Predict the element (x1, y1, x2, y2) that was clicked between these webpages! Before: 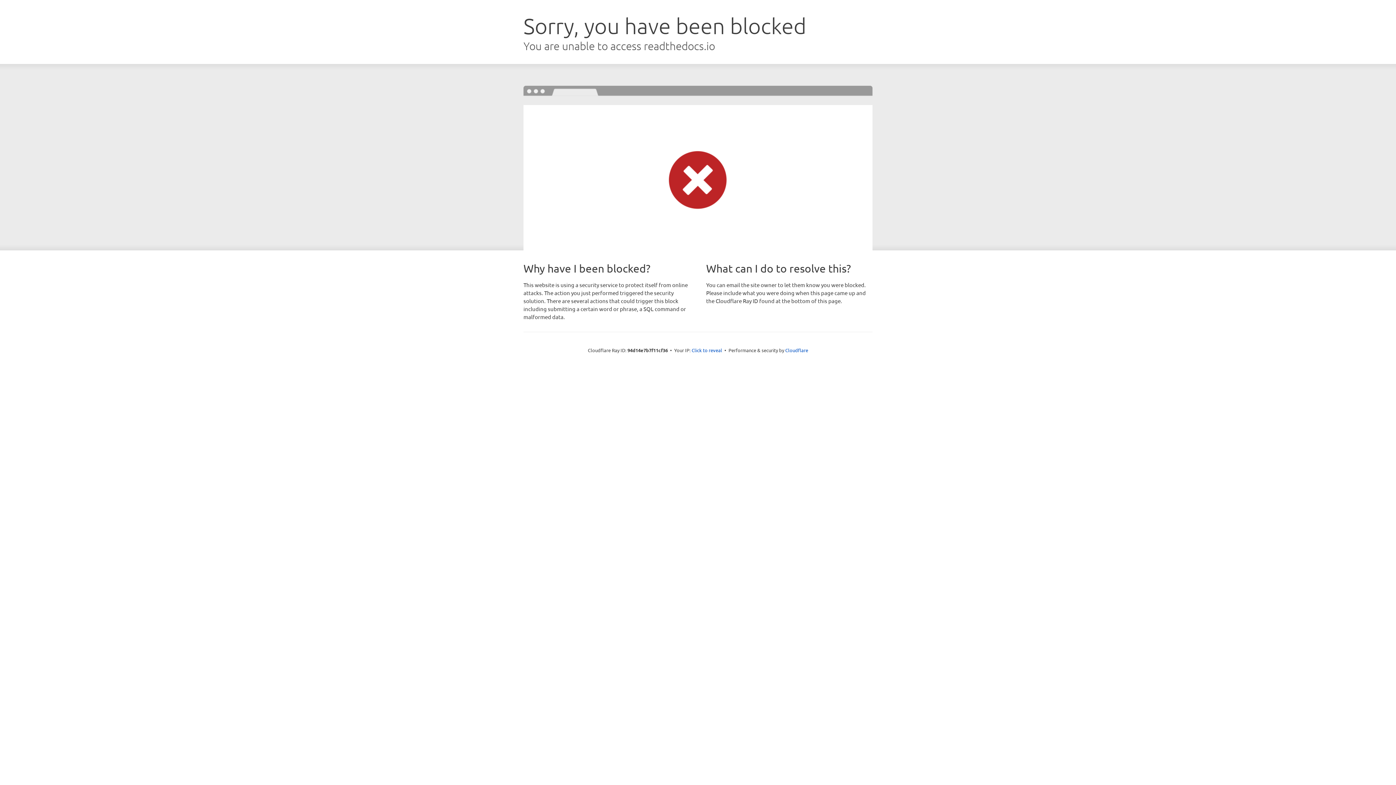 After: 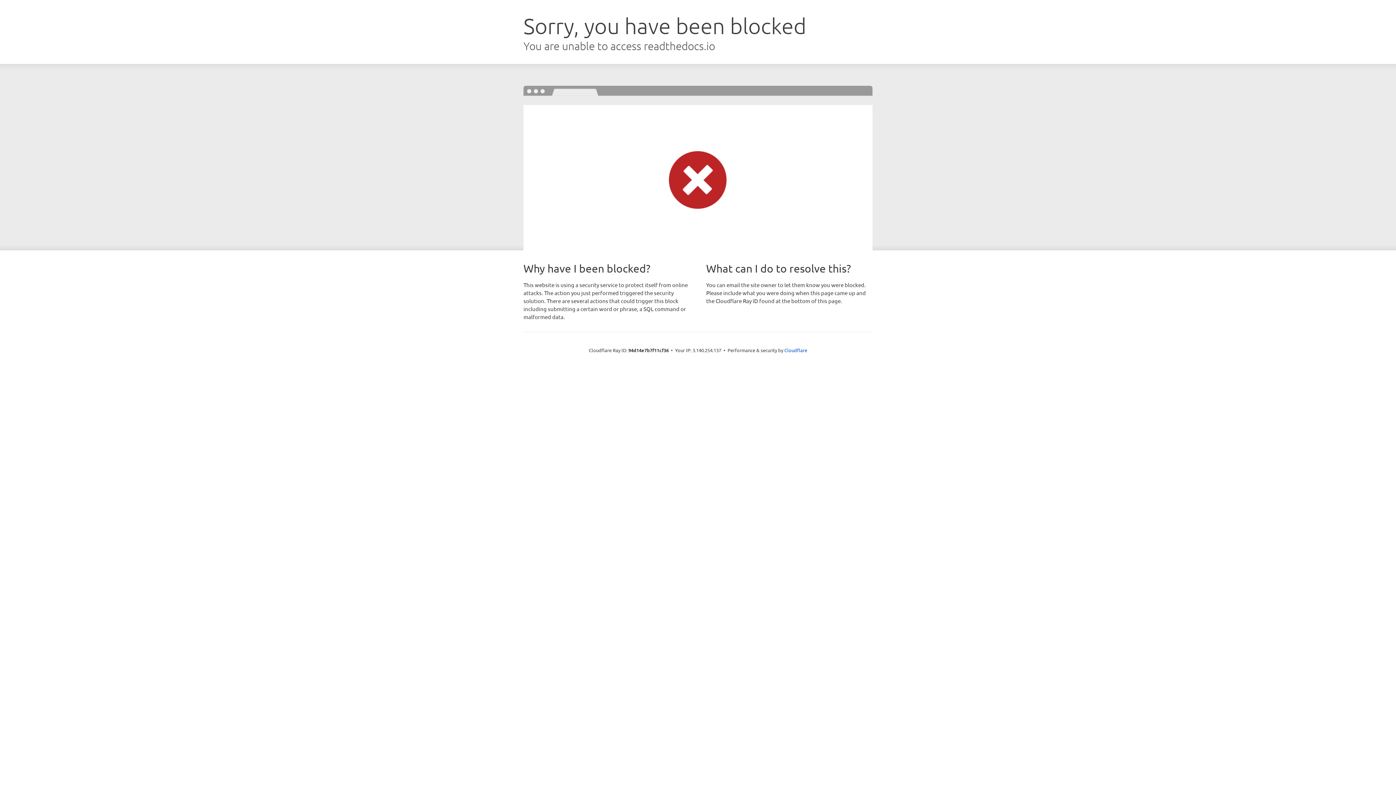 Action: bbox: (691, 346, 722, 353) label: Click to reveal